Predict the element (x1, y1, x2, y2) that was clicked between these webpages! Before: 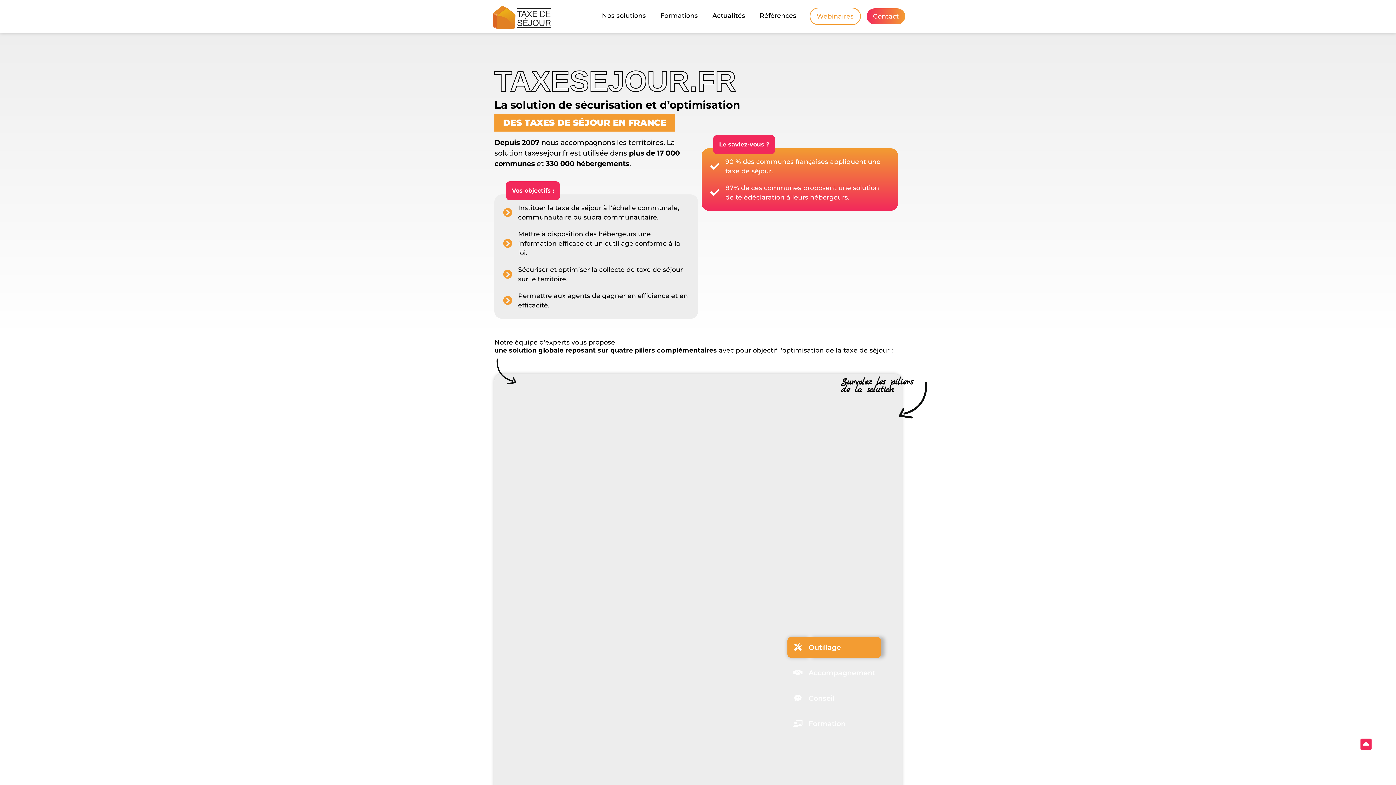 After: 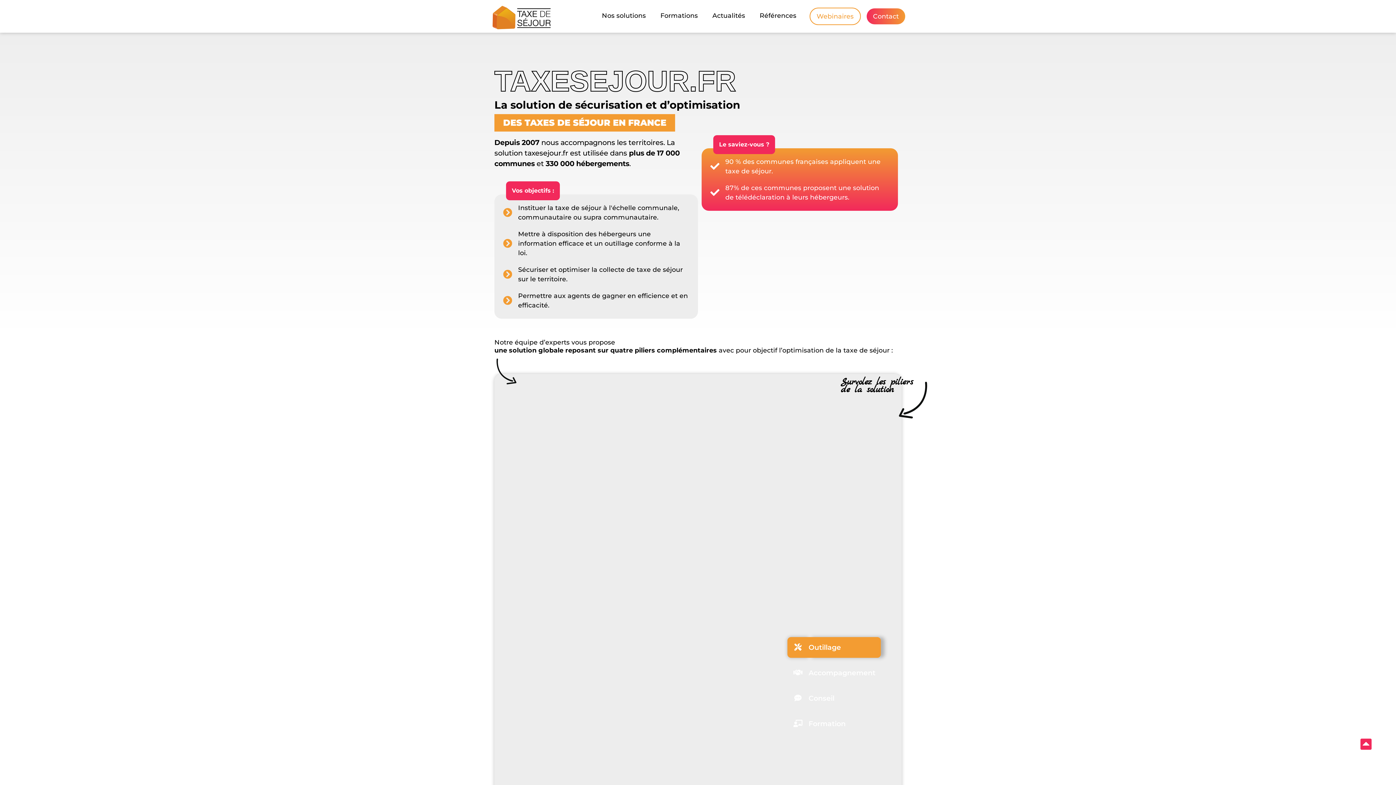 Action: bbox: (490, 2, 553, 32)